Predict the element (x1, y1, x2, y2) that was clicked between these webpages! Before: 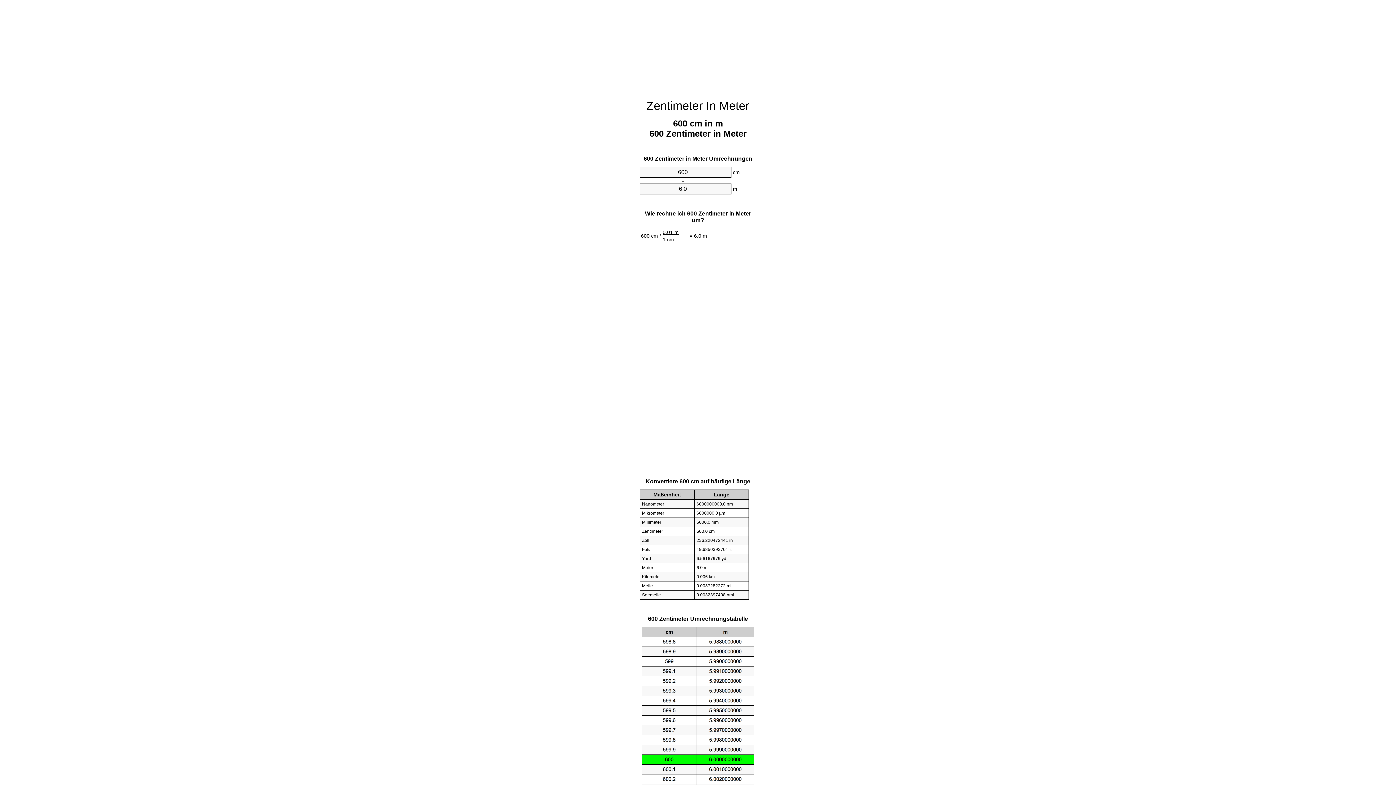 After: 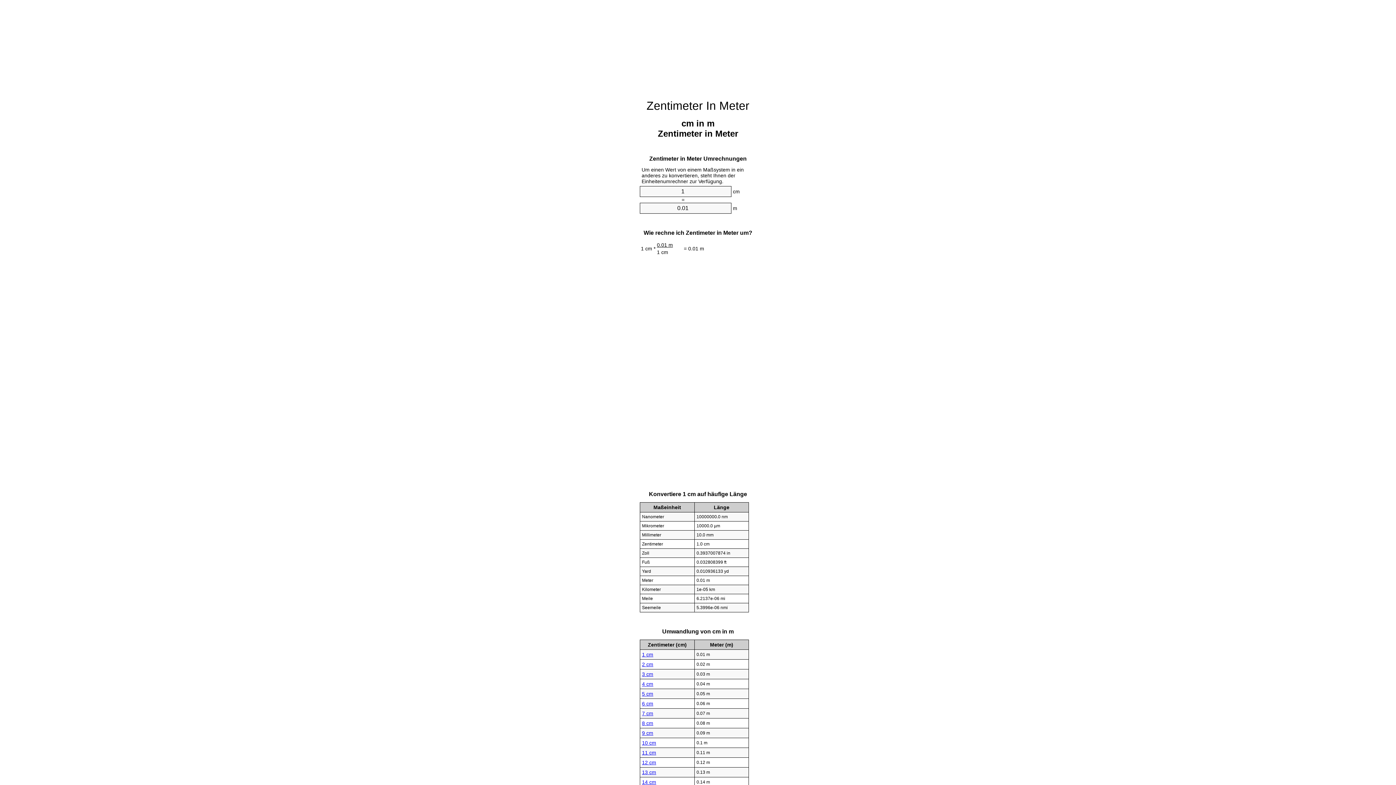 Action: label: Zentimeter In Meter bbox: (646, 99, 749, 112)